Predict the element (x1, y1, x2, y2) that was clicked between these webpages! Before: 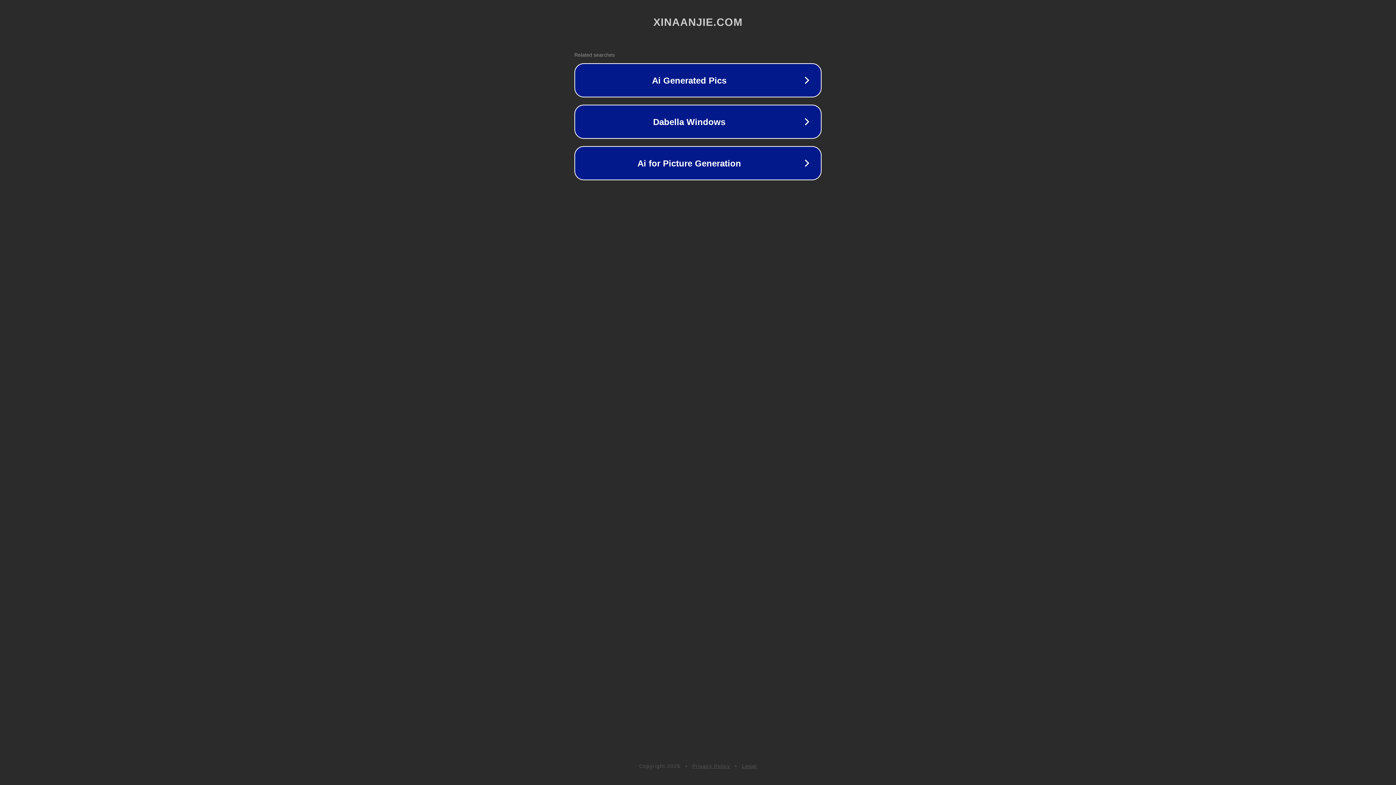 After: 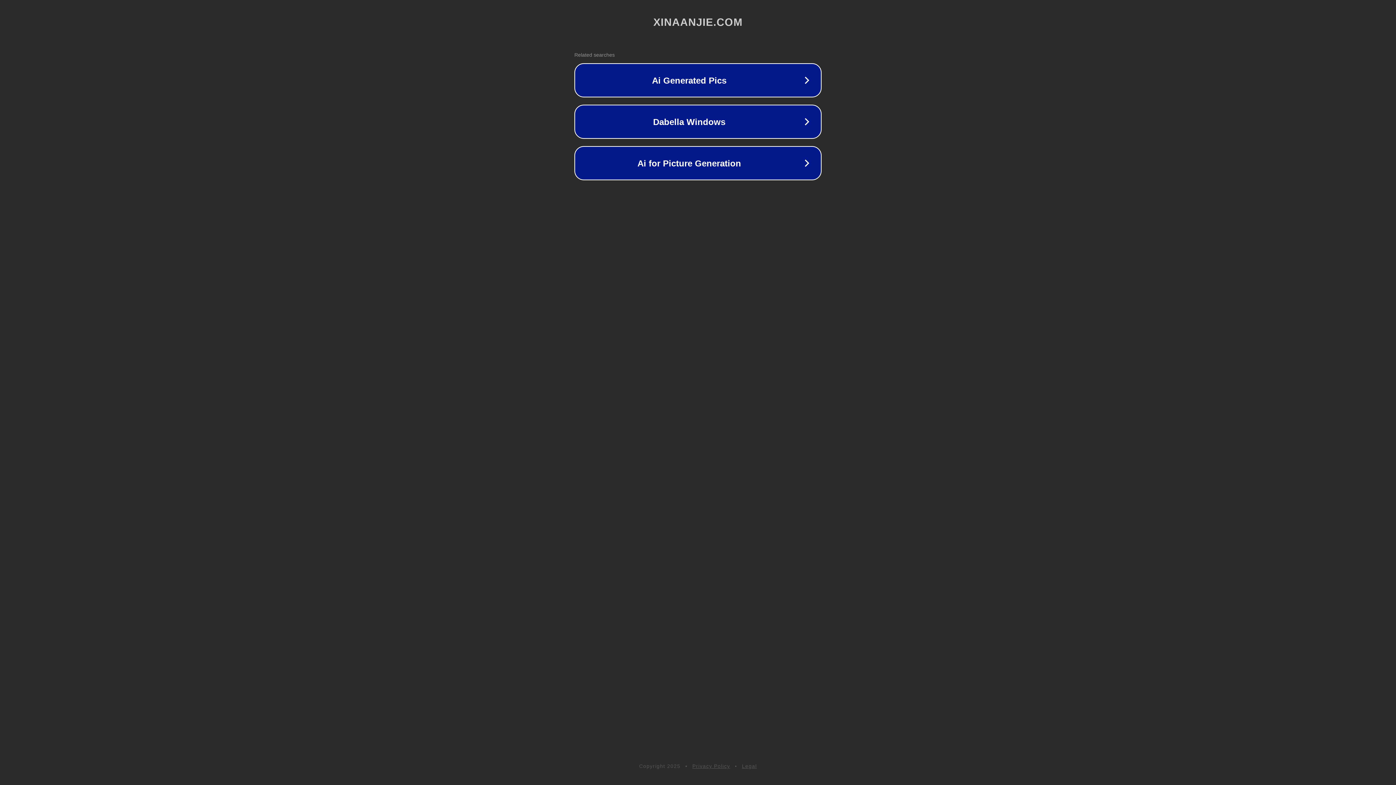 Action: label: Legal bbox: (742, 763, 757, 769)